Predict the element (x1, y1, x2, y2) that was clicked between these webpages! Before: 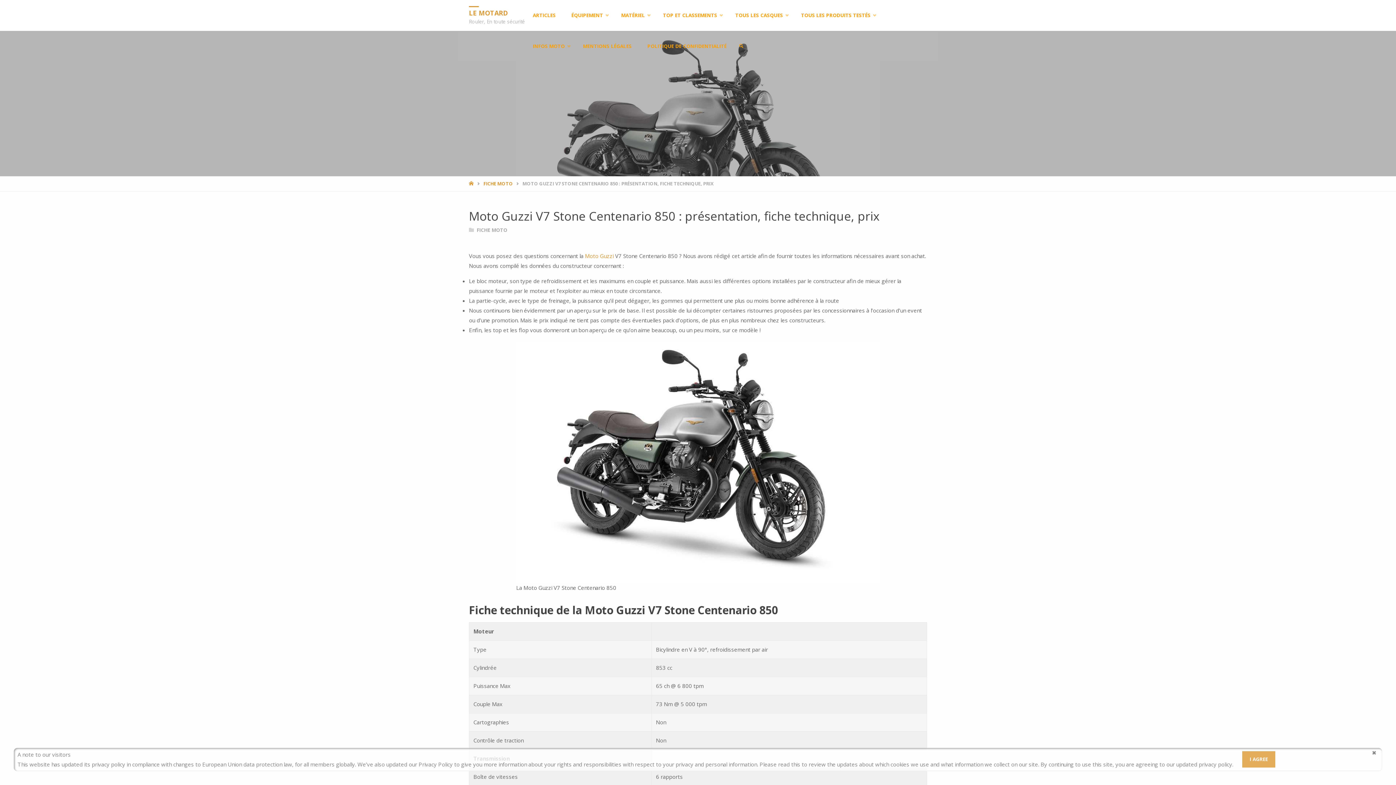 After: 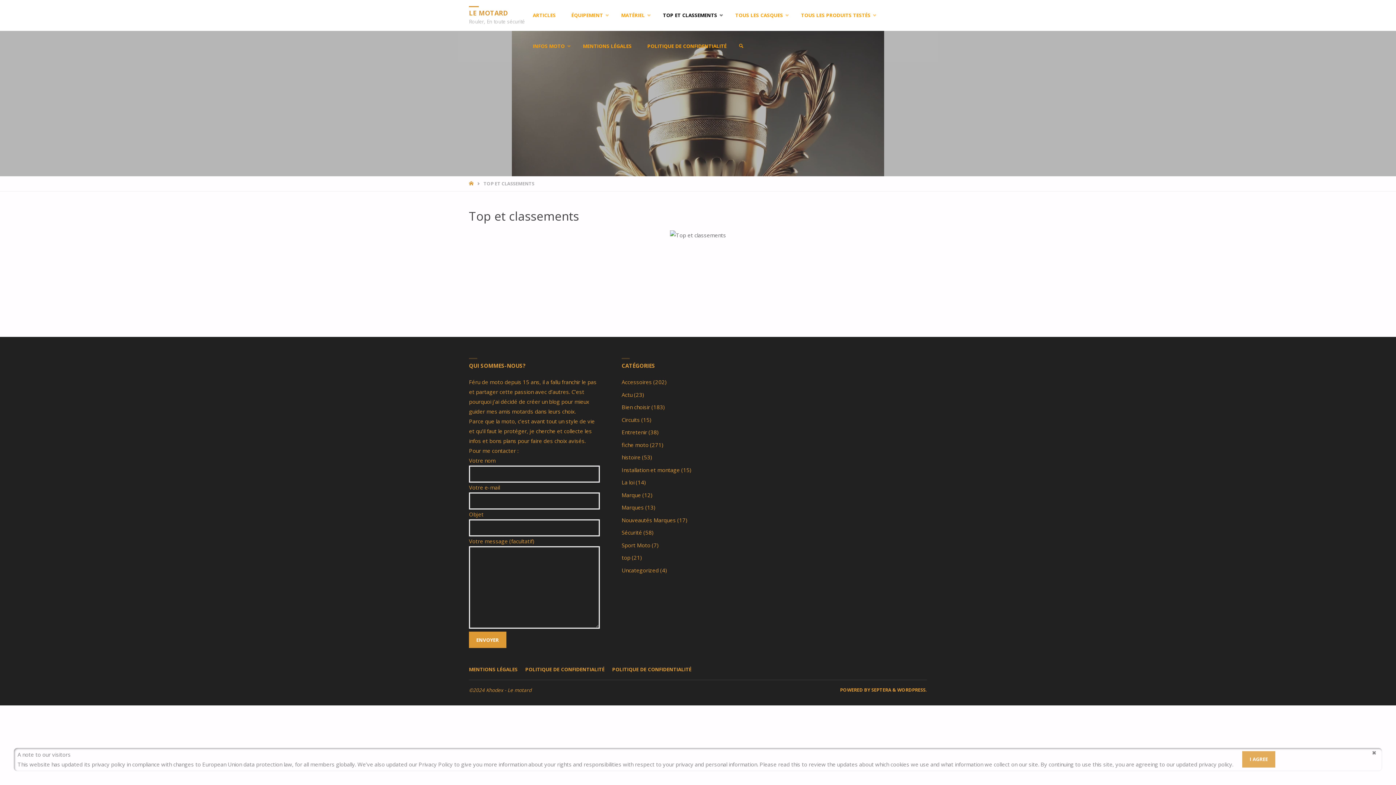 Action: label: TOP ET CLASSEMENTS bbox: (655, 0, 727, 30)